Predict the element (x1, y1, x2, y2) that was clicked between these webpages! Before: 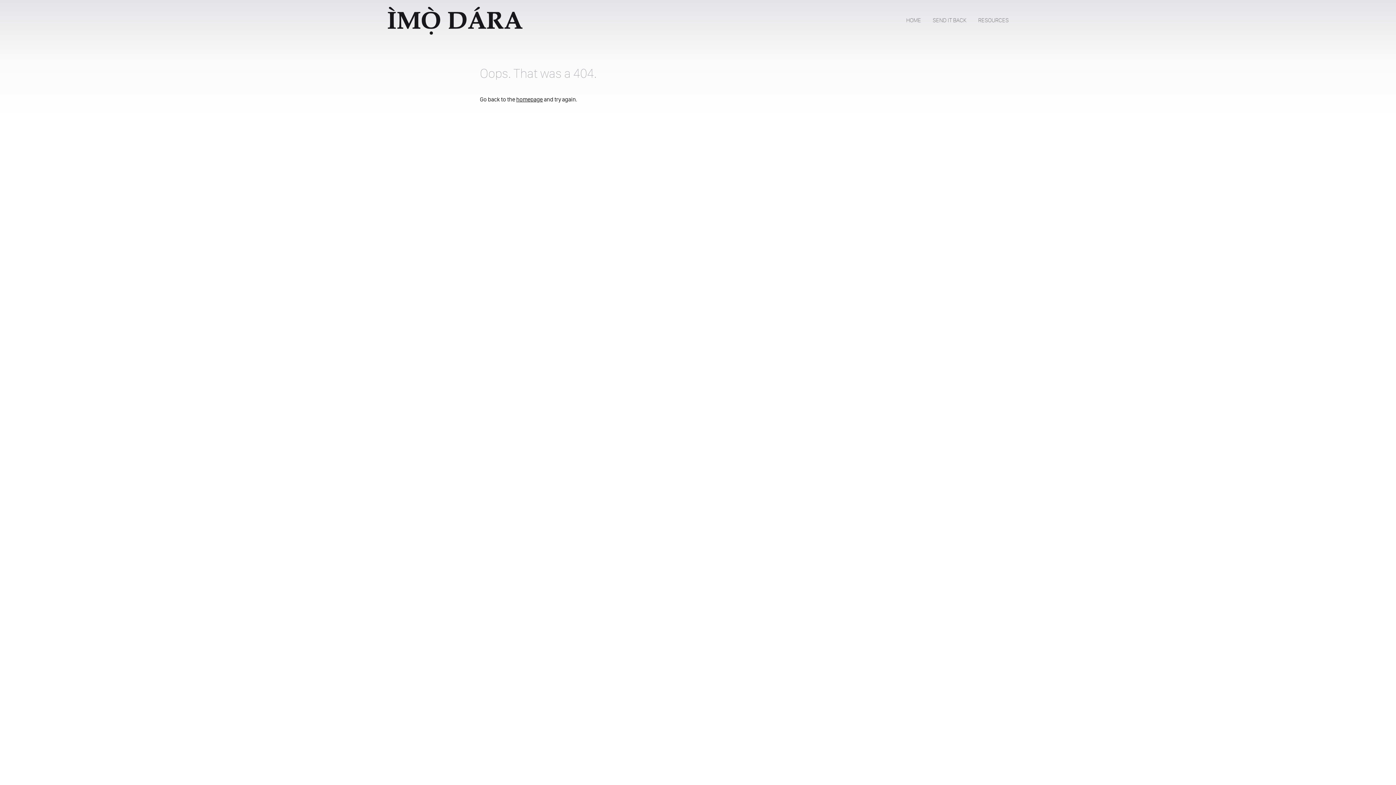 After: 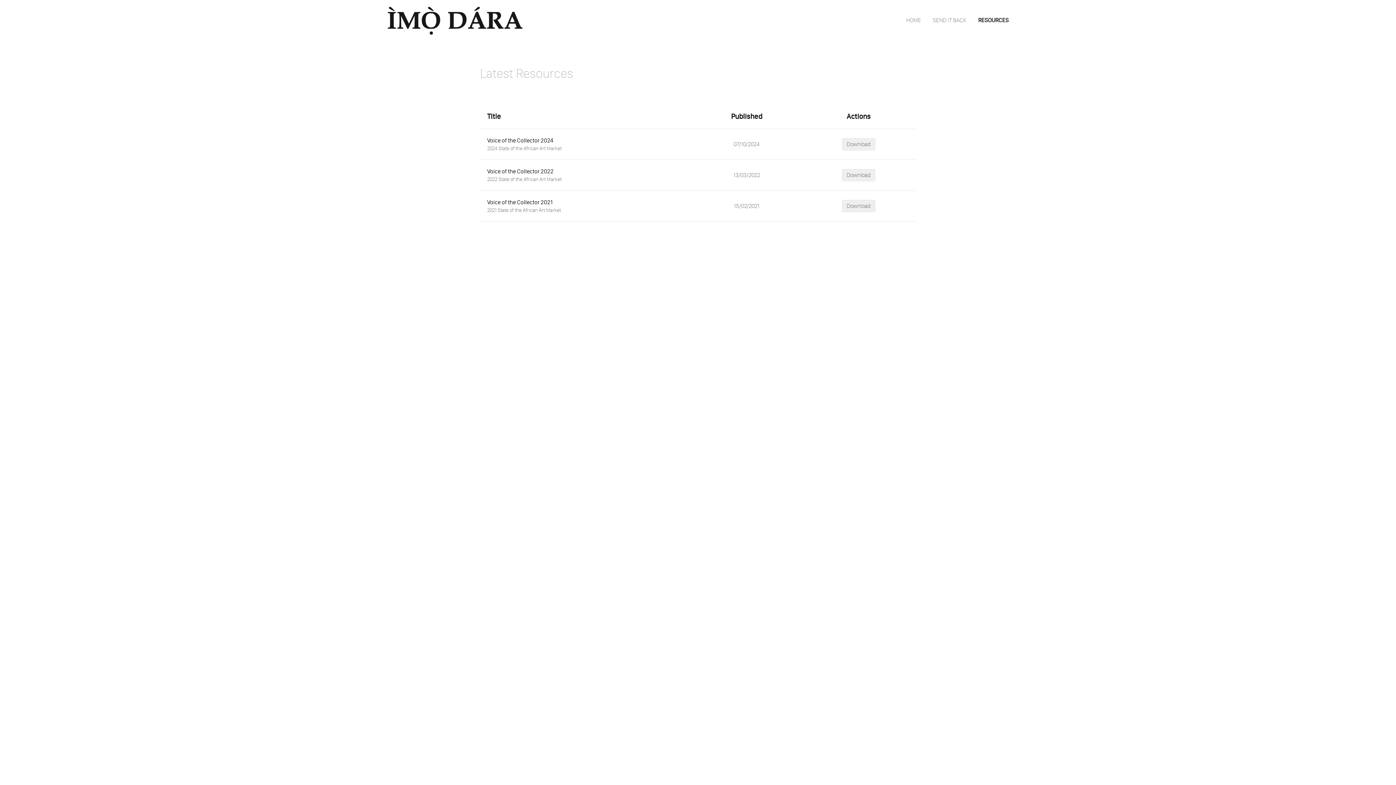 Action: label: RESOURCES bbox: (978, 16, 1008, 23)